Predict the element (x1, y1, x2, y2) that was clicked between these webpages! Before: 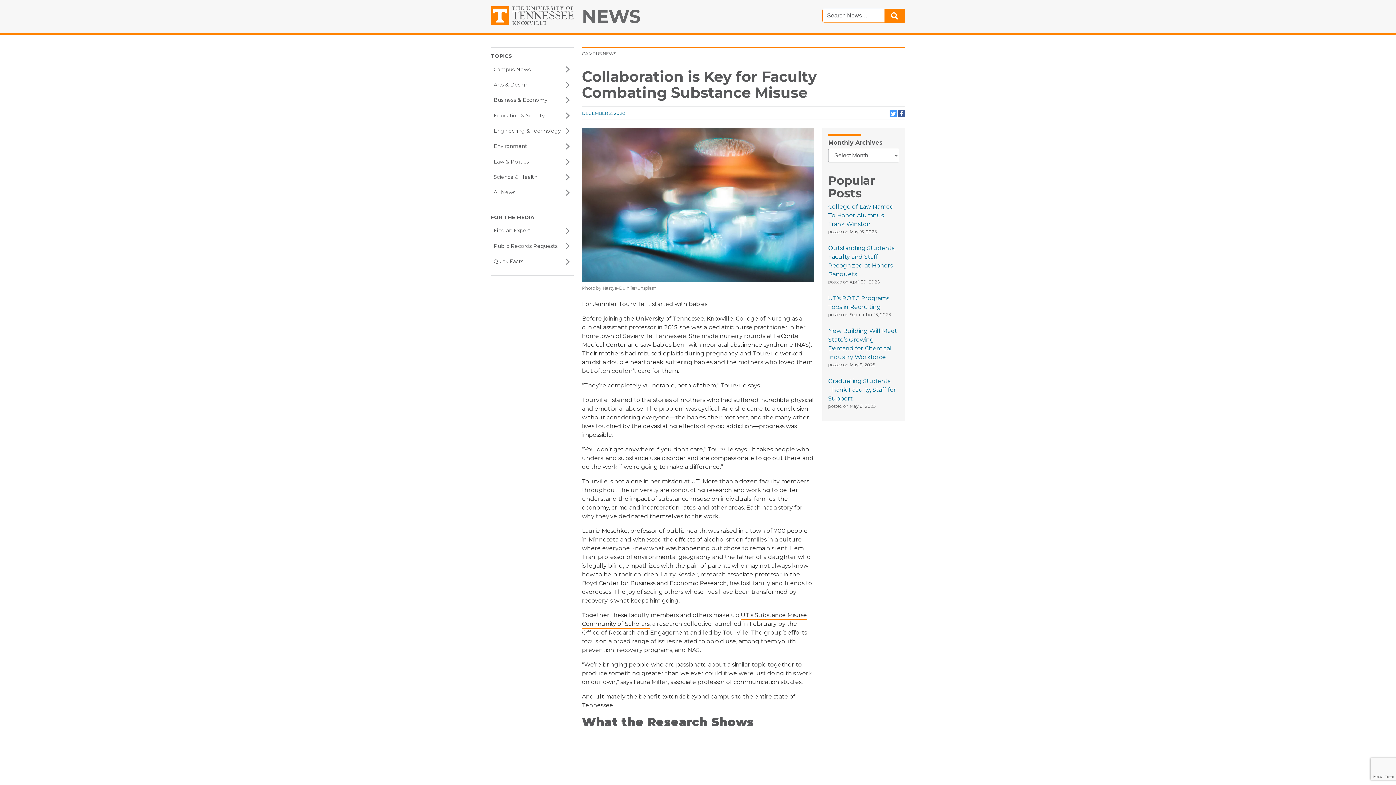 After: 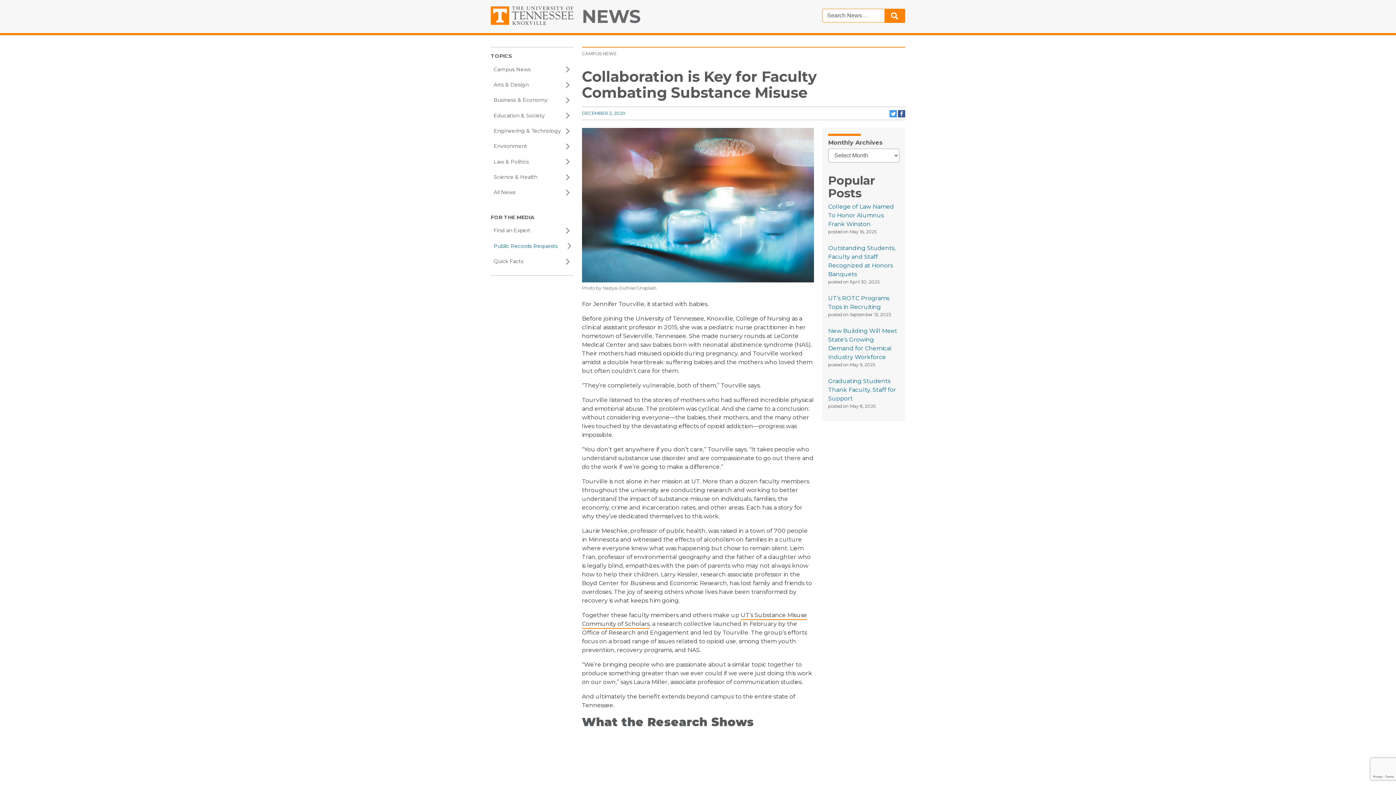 Action: label: Public Records Requests bbox: (490, 238, 573, 253)